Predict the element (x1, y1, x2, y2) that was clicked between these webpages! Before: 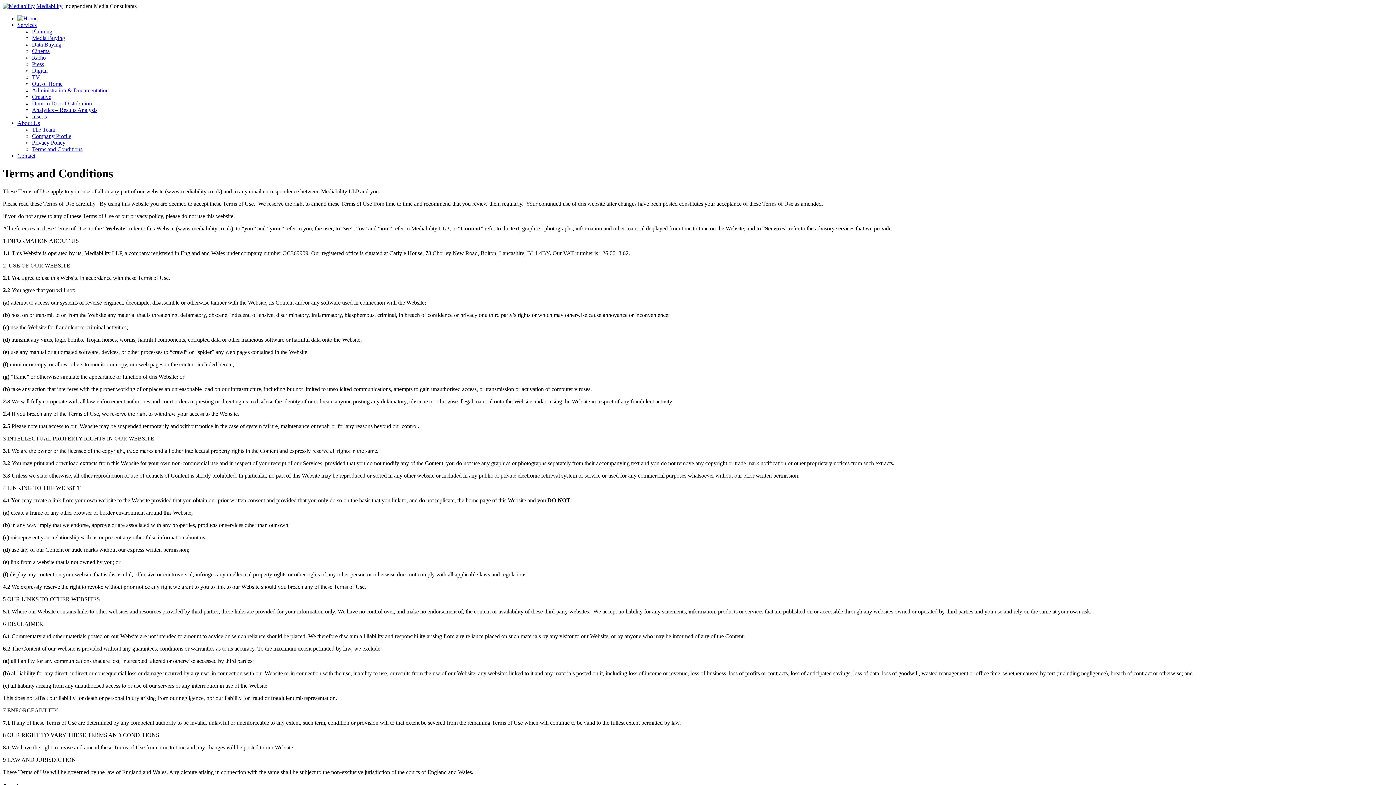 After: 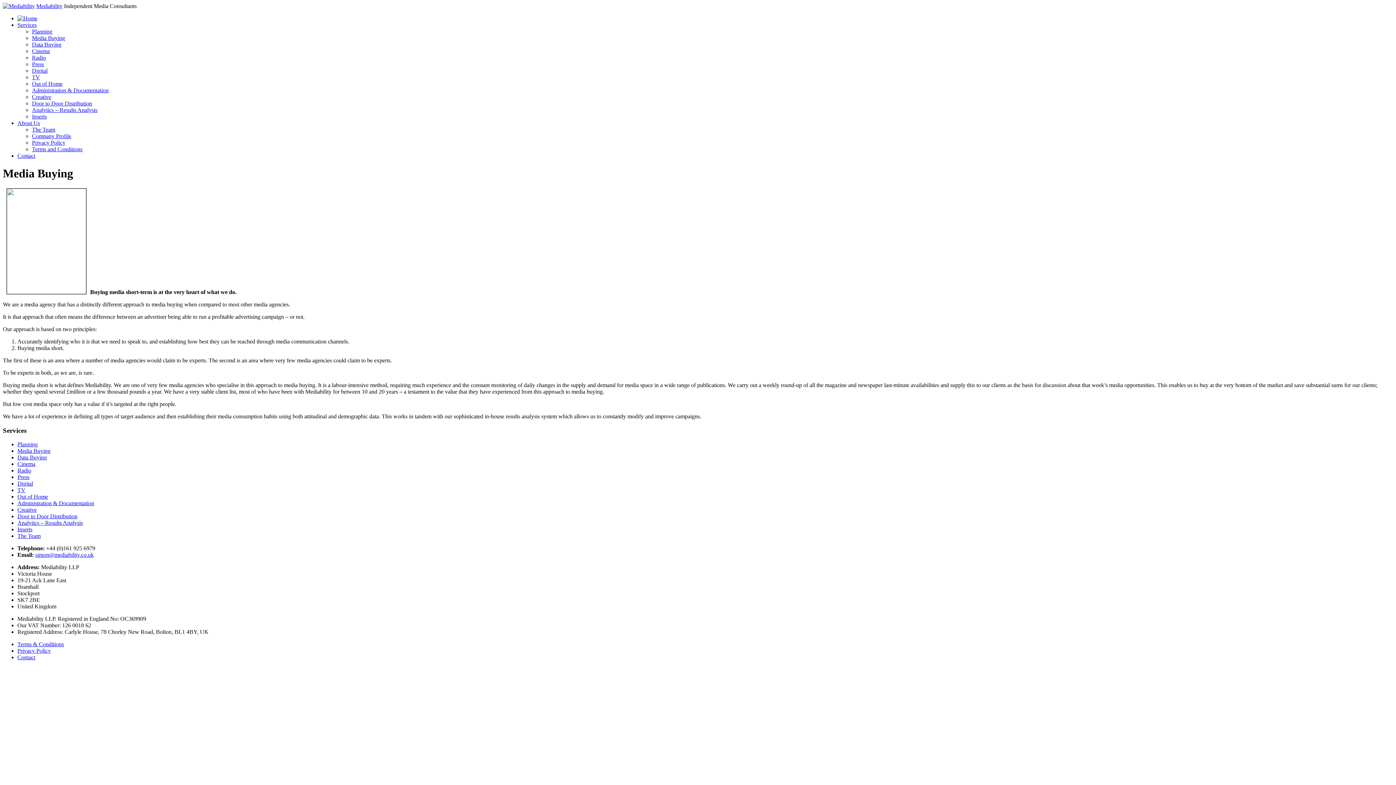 Action: bbox: (32, 34, 65, 41) label: Media Buying